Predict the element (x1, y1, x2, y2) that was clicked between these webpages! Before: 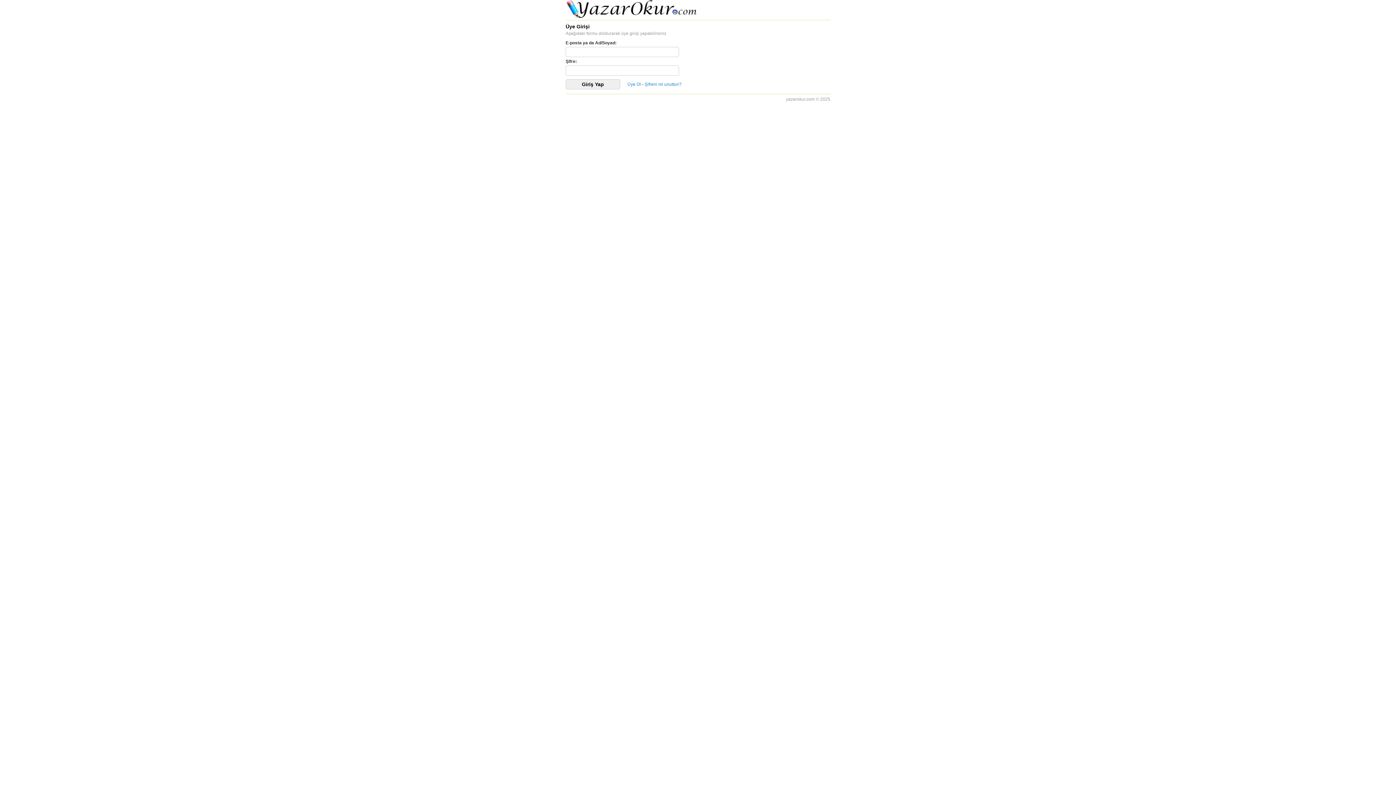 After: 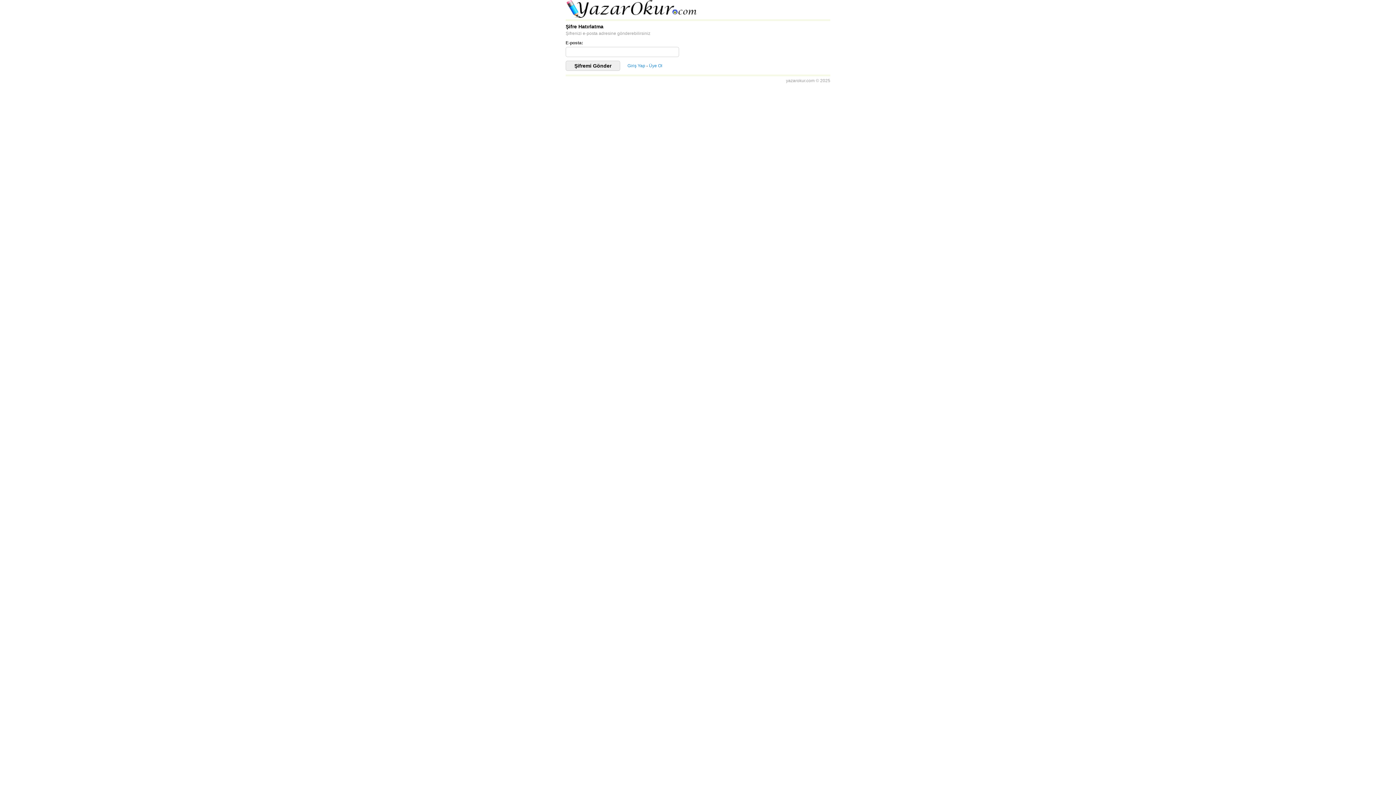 Action: label: Şifreni mi unuttun? bbox: (644, 81, 681, 86)